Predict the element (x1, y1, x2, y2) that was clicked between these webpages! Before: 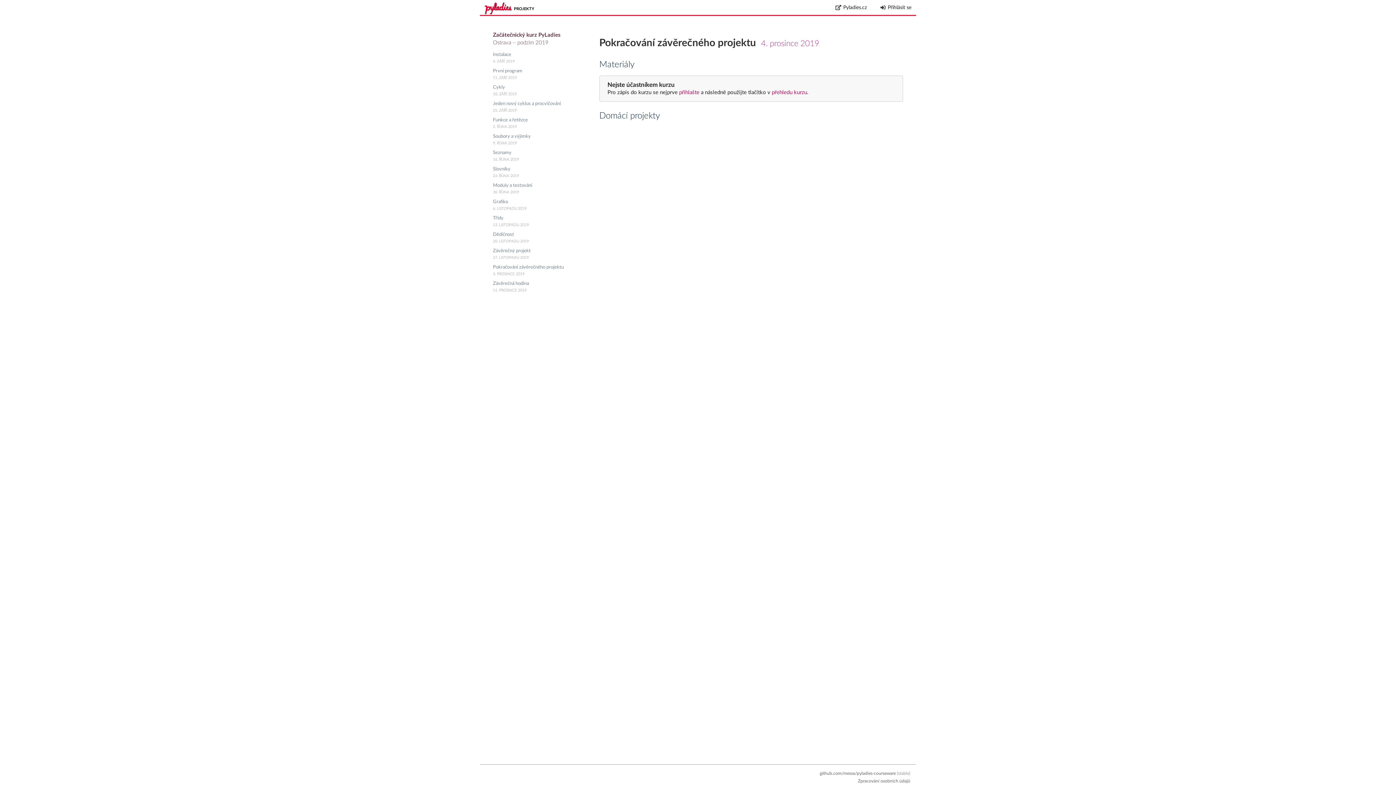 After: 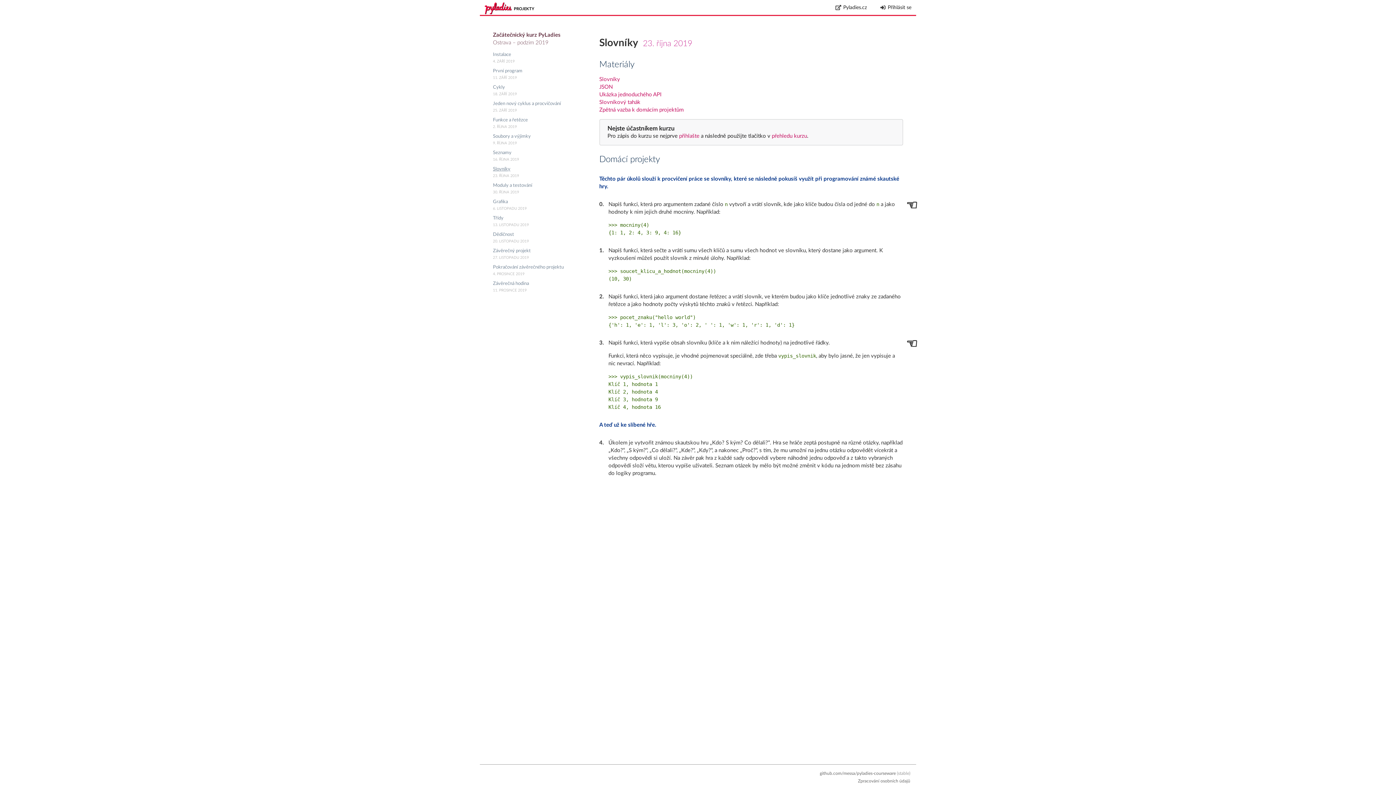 Action: label: Slovníky bbox: (493, 166, 510, 171)